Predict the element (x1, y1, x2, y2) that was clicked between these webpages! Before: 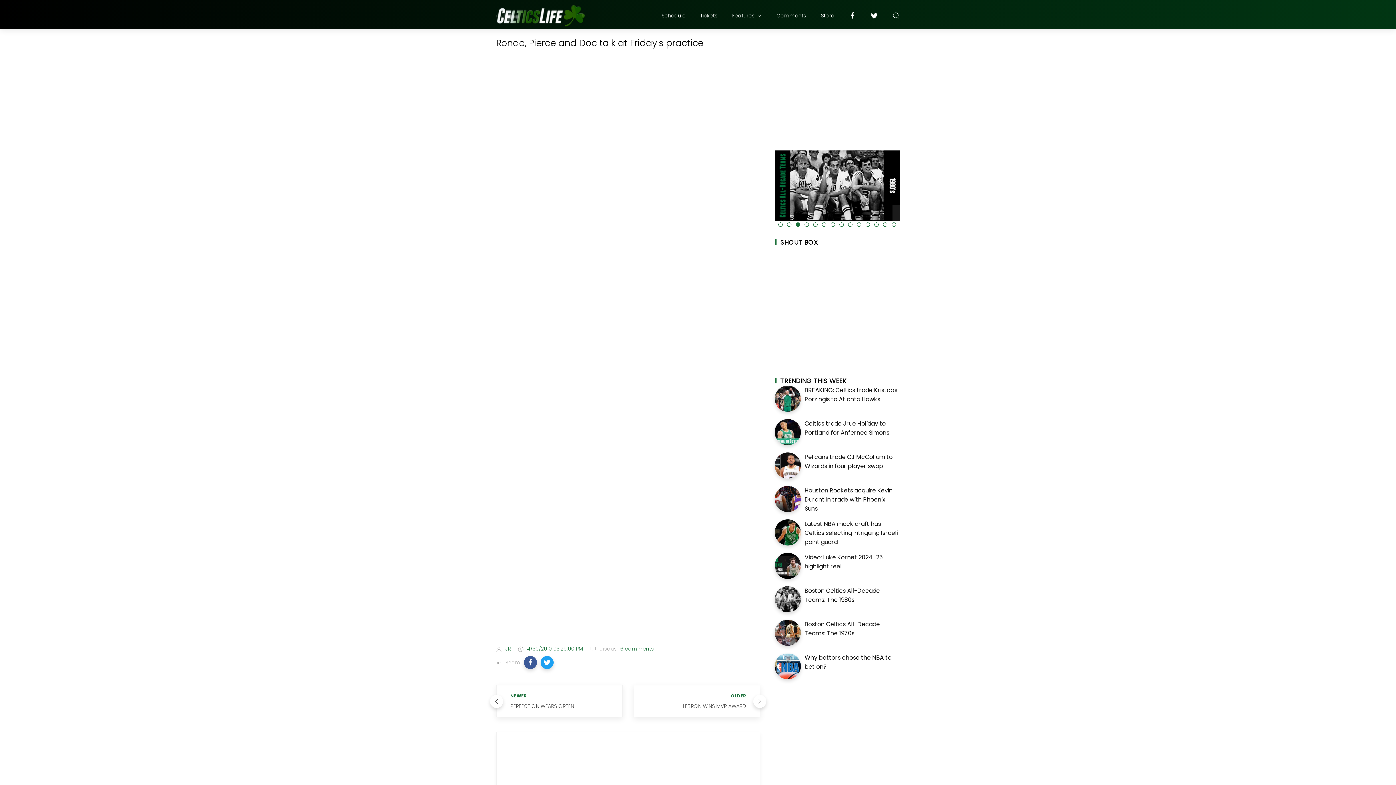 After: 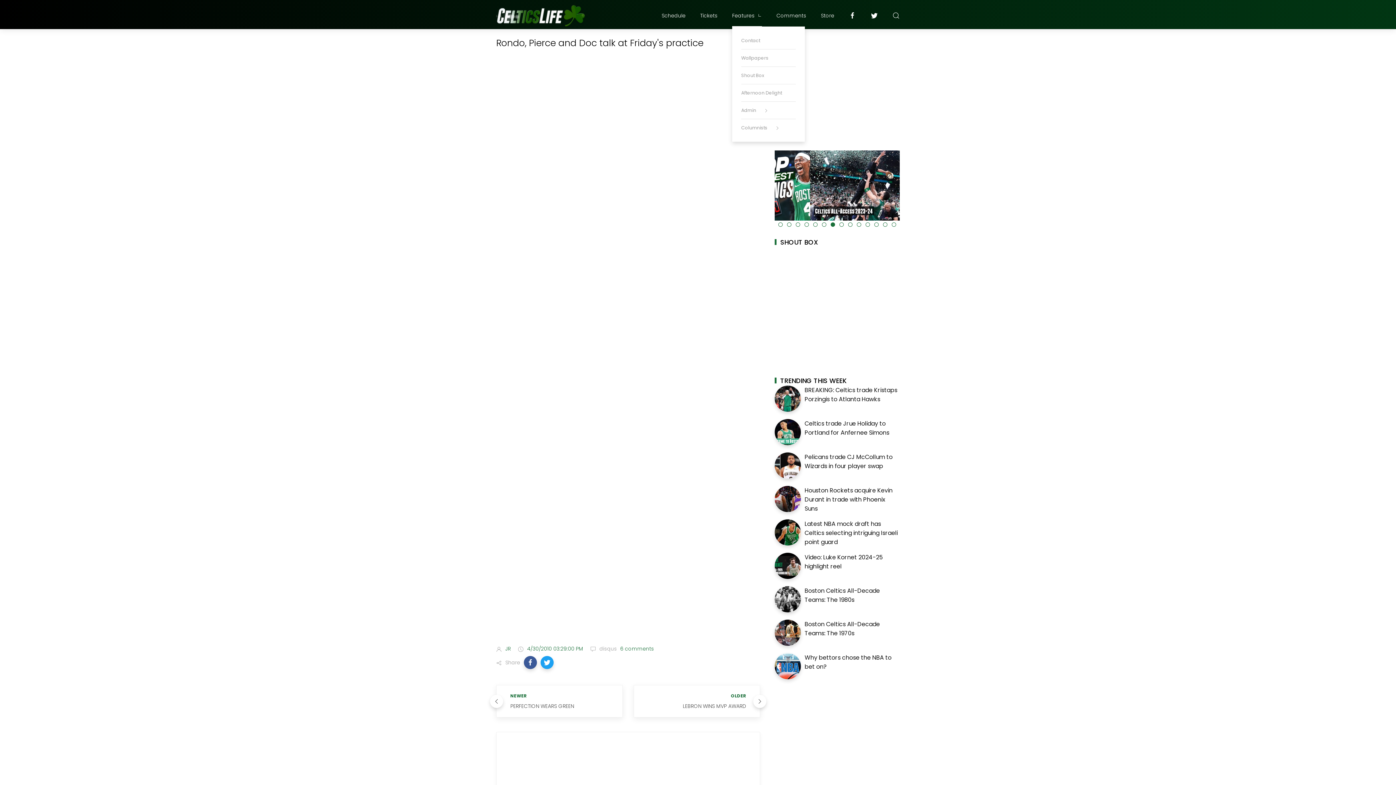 Action: label: Features bbox: (732, 4, 762, 26)